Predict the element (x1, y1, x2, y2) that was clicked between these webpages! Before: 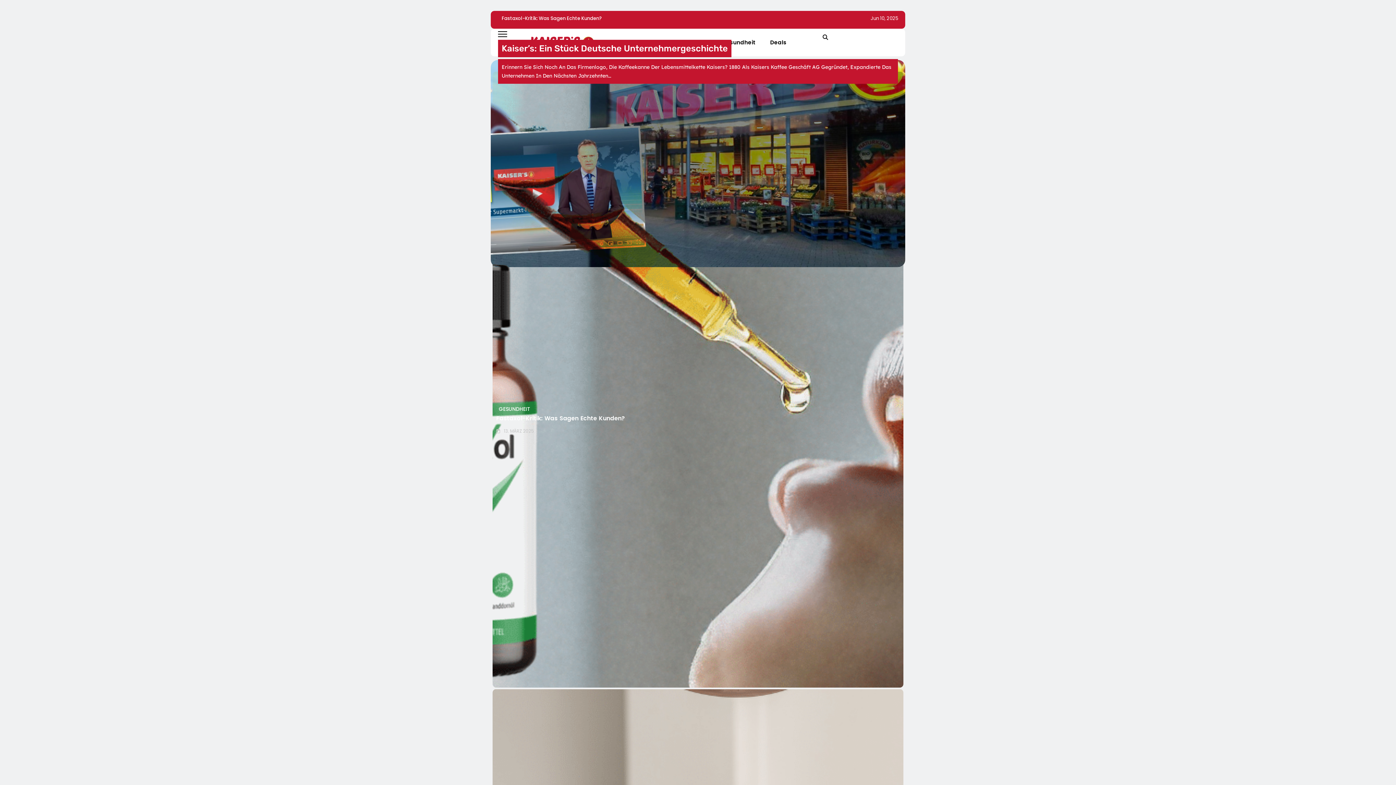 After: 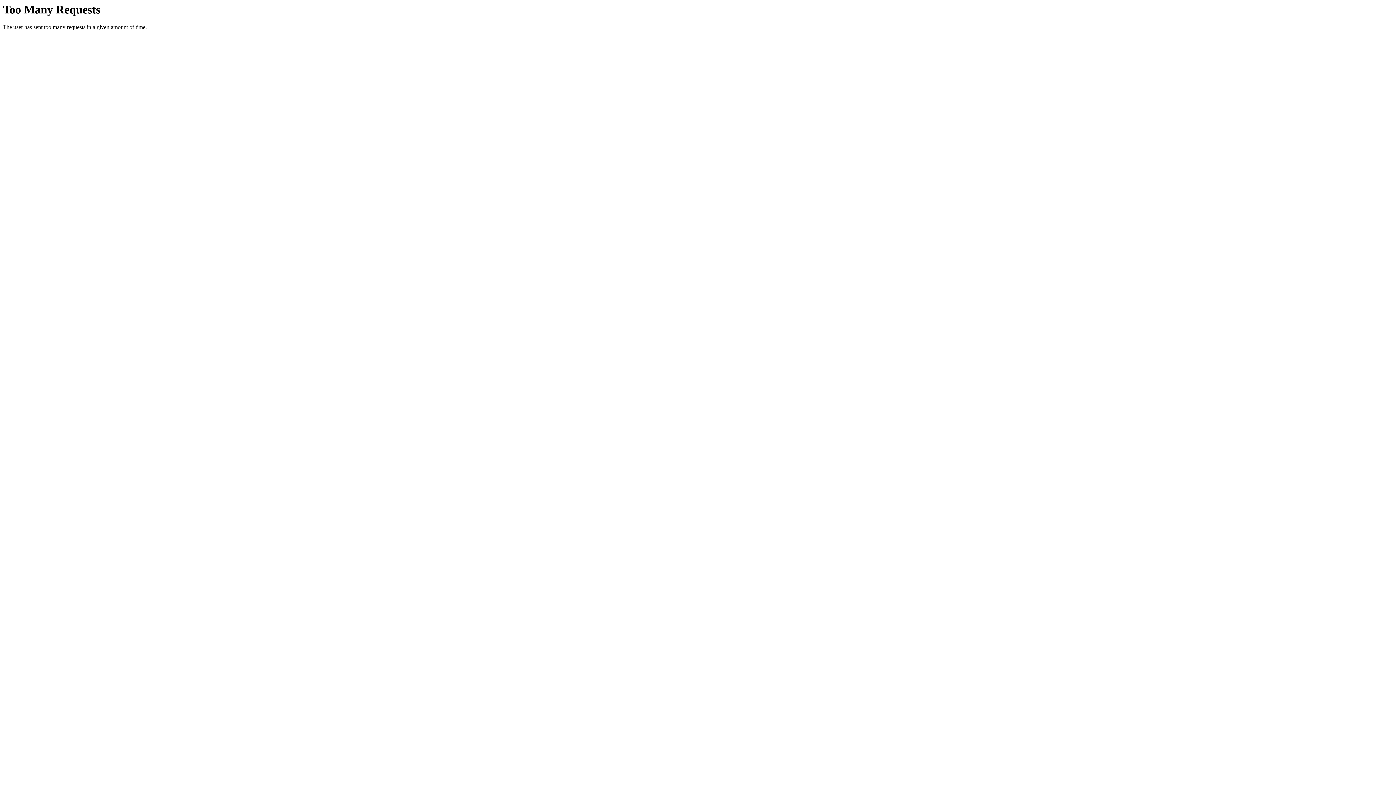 Action: bbox: (496, 404, 533, 413) label: GESUNDHEIT